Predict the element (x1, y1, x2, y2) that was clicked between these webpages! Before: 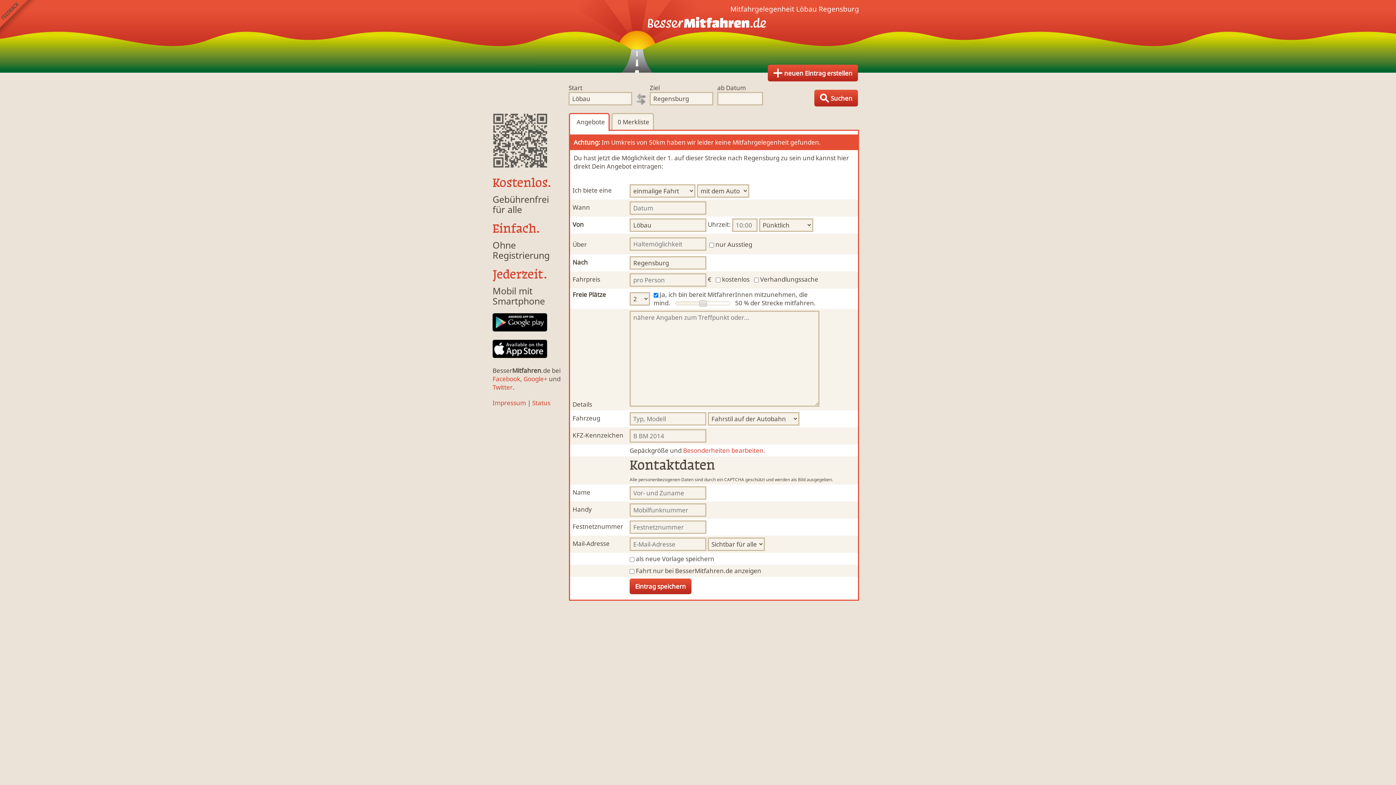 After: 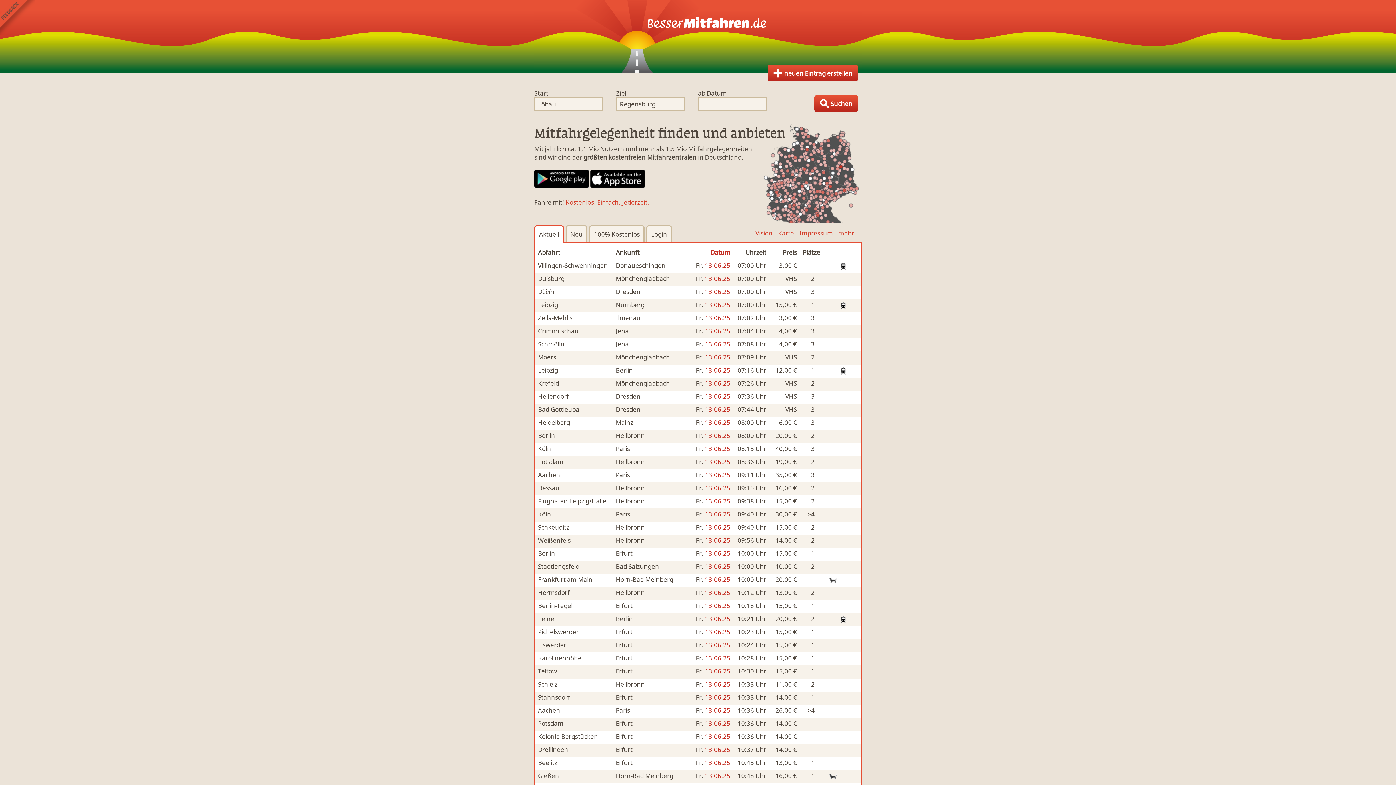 Action: label: Finde Deine Mitfahrgelegenheit. bbox: (534, 0, 861, 72)